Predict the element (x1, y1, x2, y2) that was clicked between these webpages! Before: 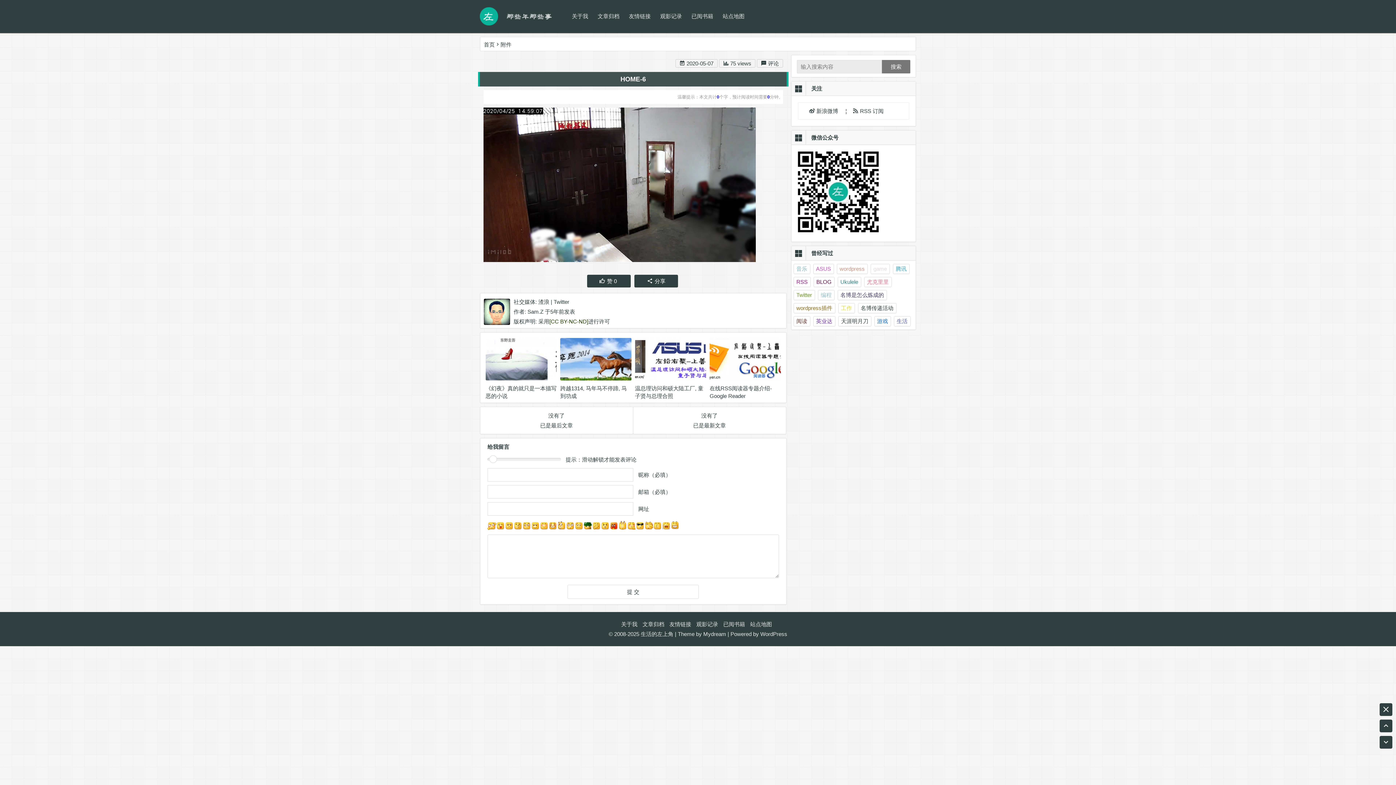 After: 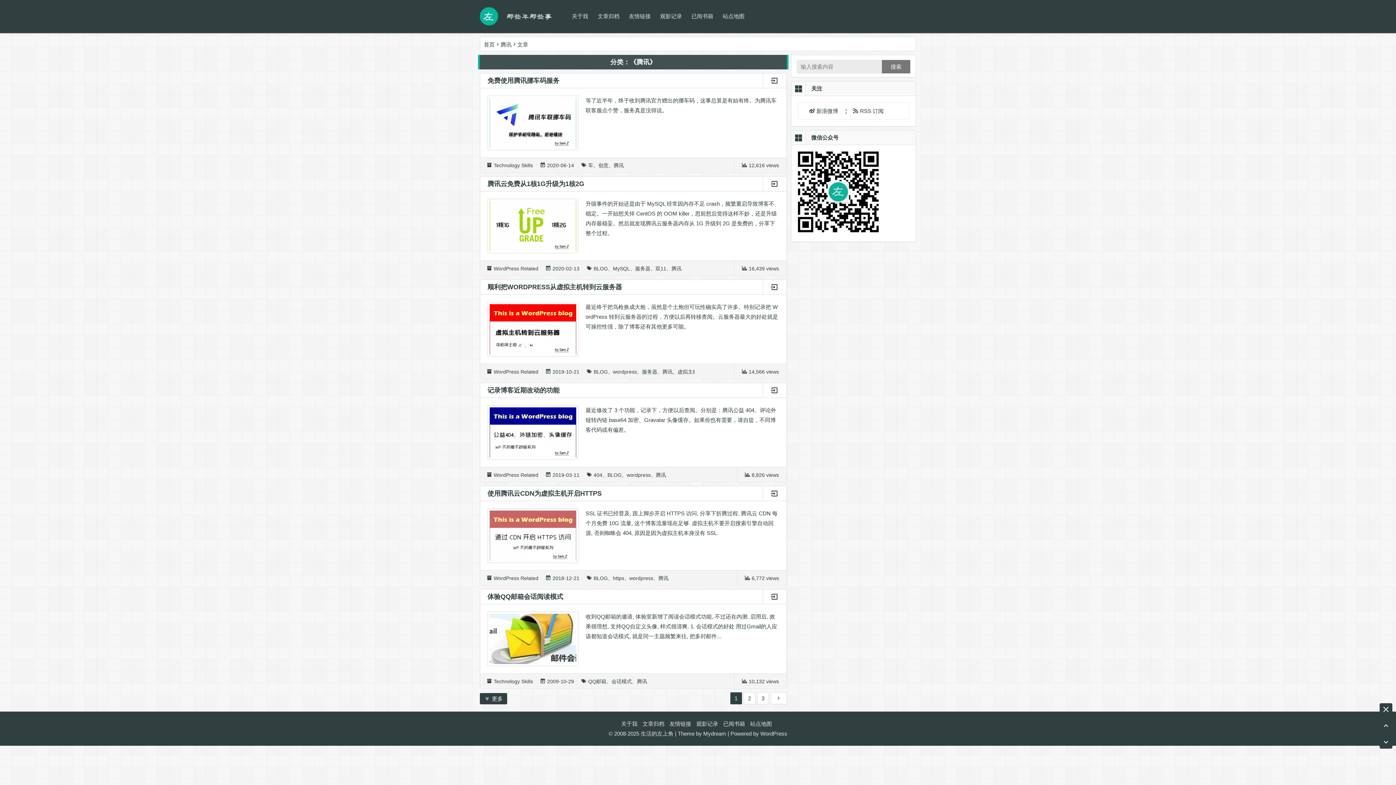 Action: label: 腾讯 bbox: (892, 264, 909, 274)